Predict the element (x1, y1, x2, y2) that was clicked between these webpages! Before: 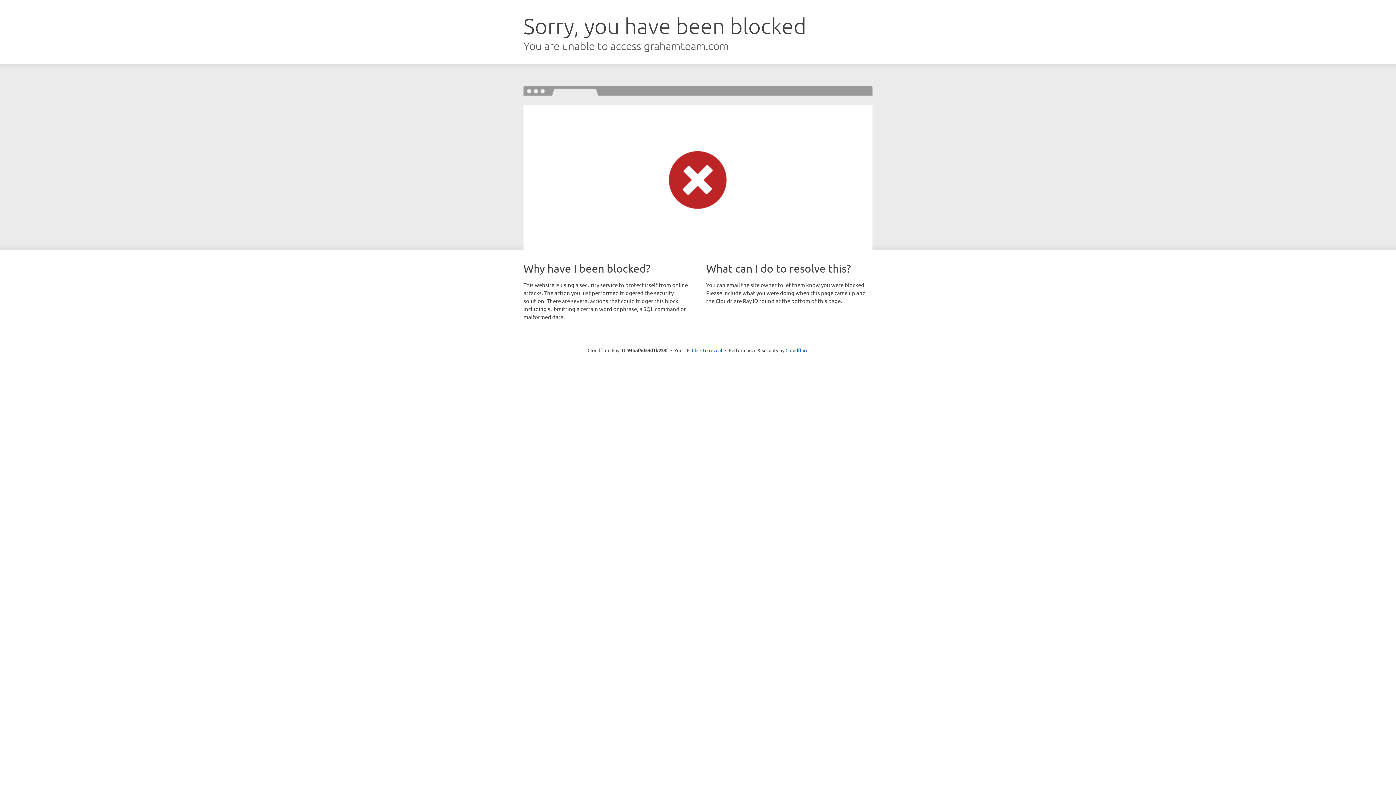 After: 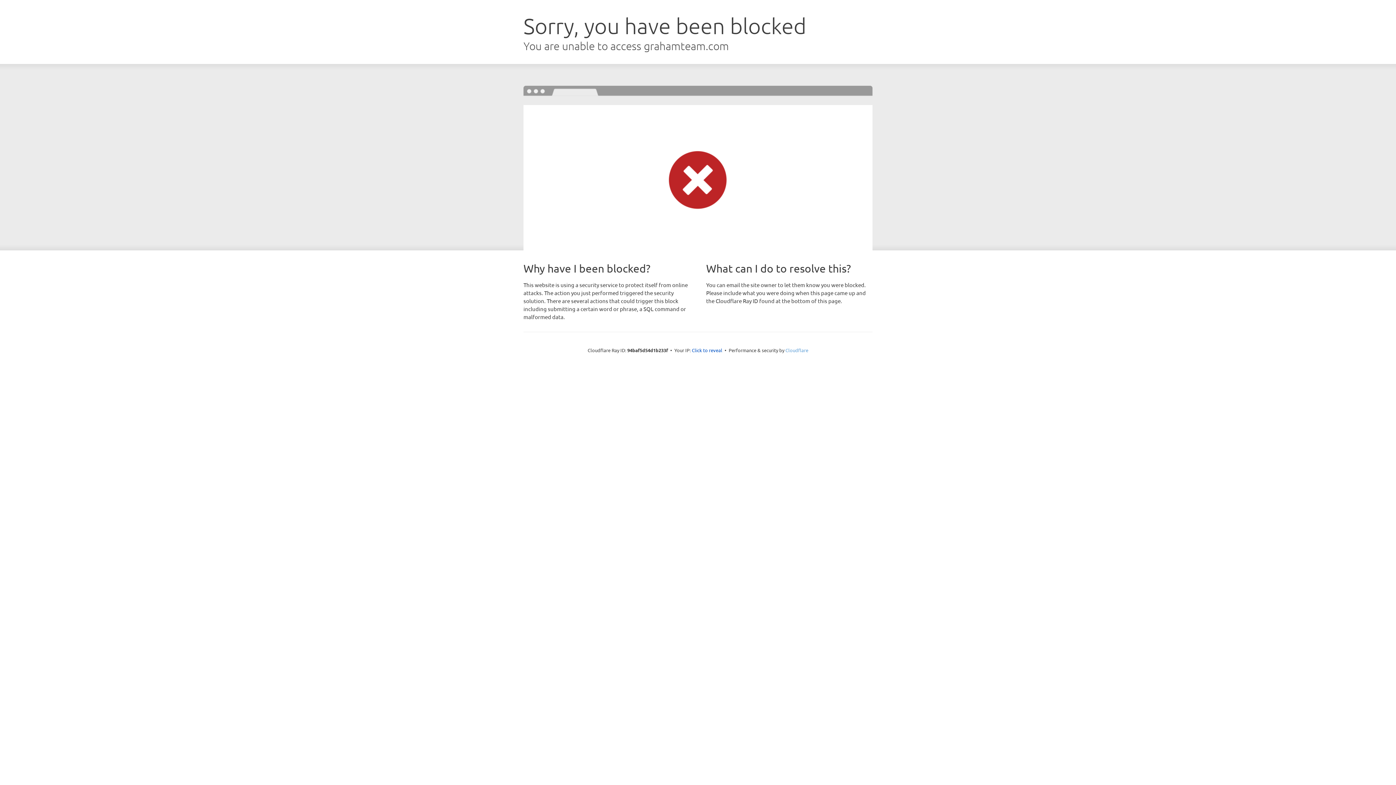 Action: bbox: (785, 347, 808, 353) label: Cloudflare